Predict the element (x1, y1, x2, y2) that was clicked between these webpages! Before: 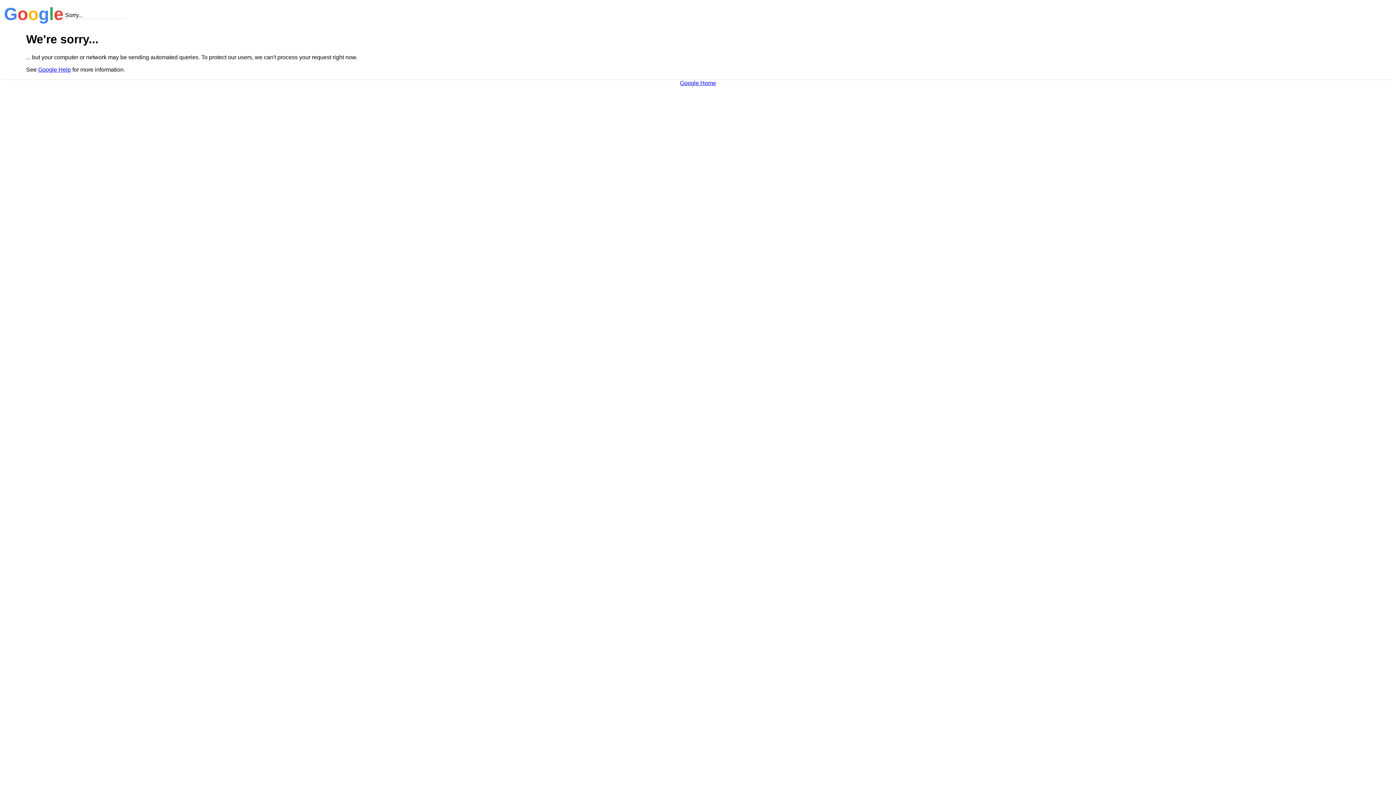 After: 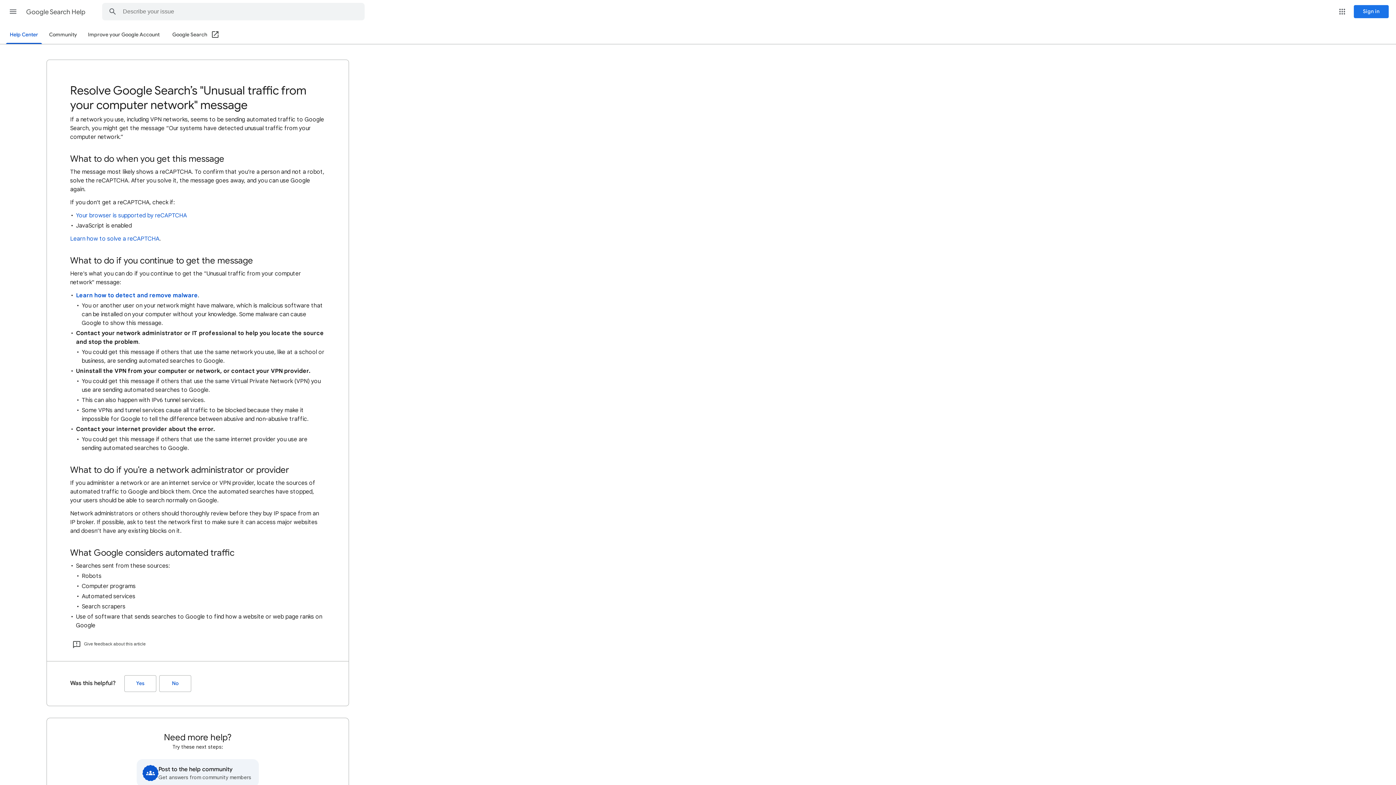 Action: label: Google Help bbox: (38, 66, 70, 72)